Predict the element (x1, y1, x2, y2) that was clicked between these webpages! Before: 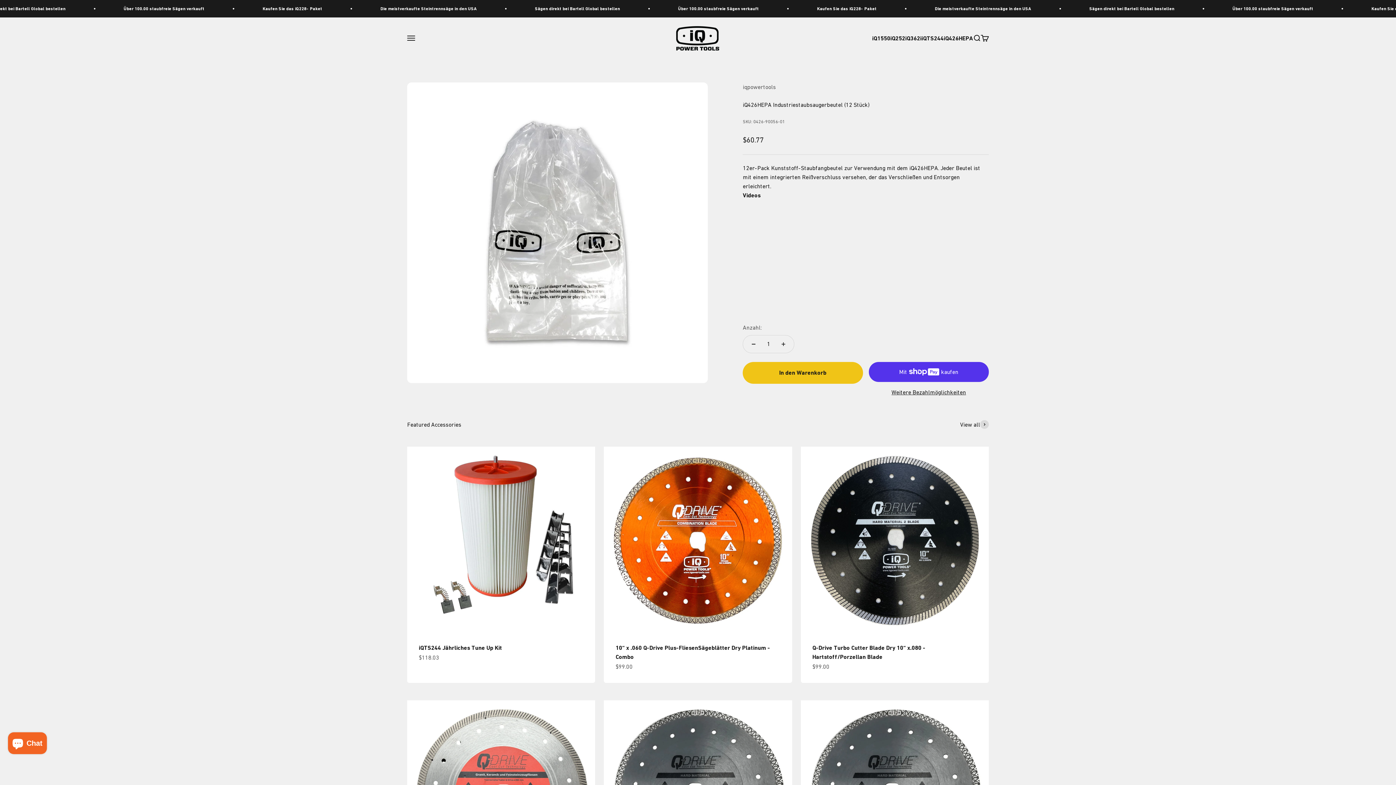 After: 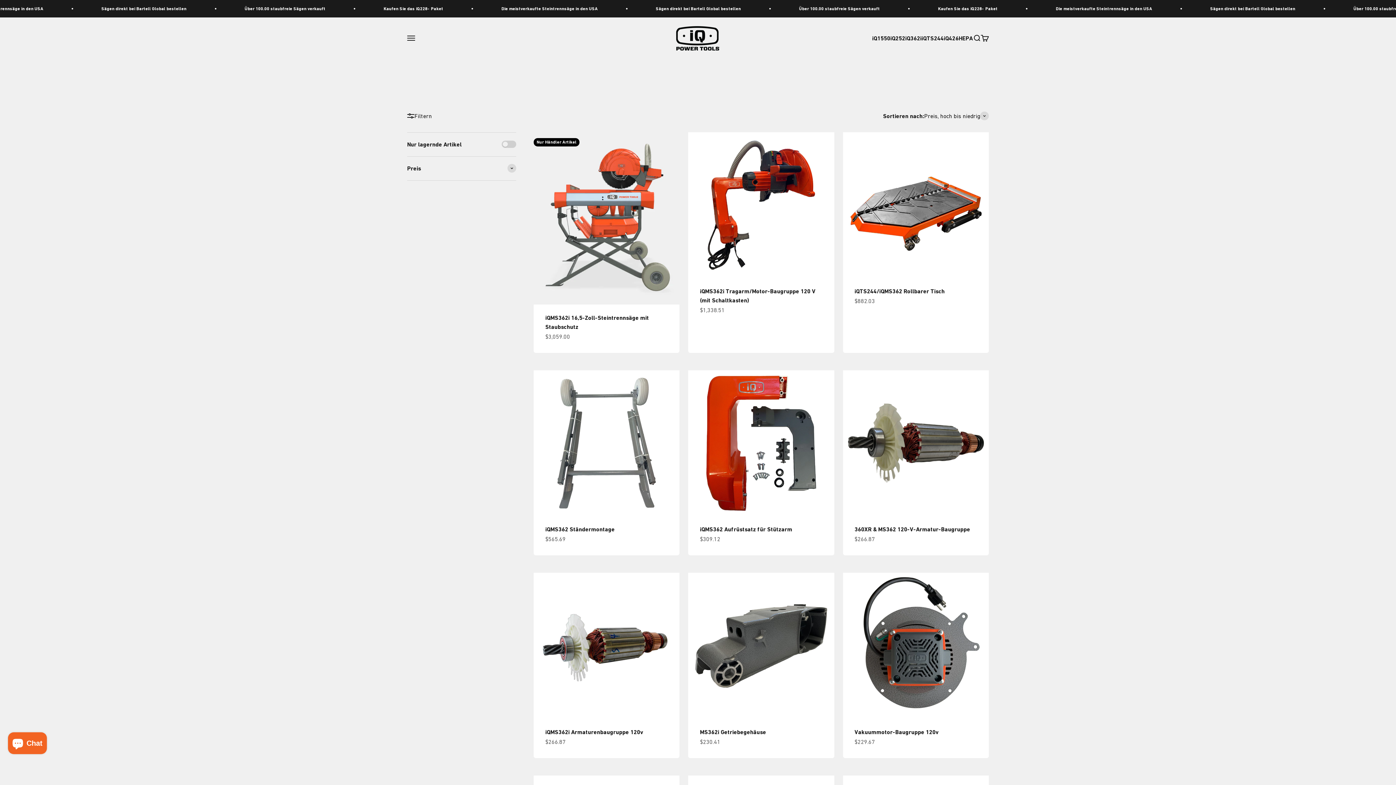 Action: bbox: (905, 34, 921, 41) label: iQ362i